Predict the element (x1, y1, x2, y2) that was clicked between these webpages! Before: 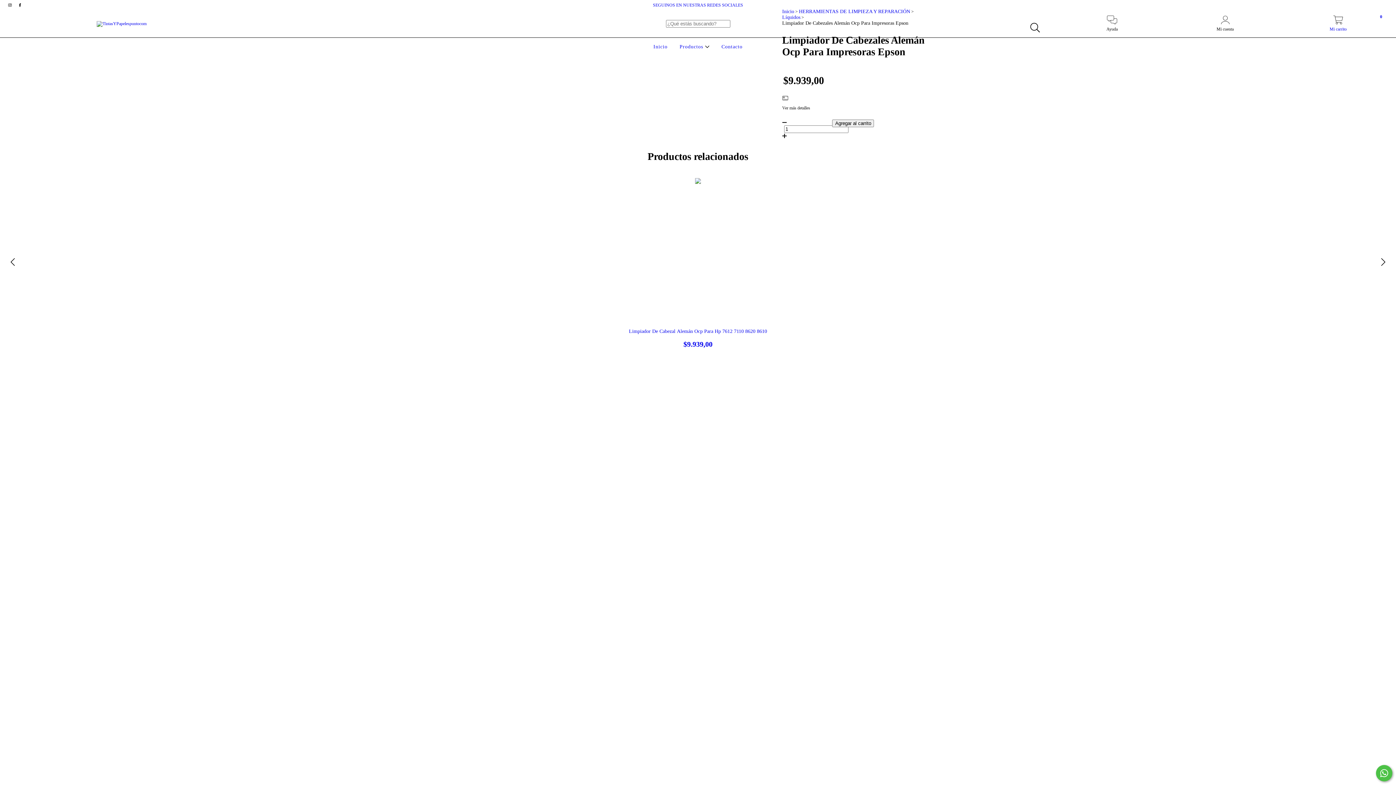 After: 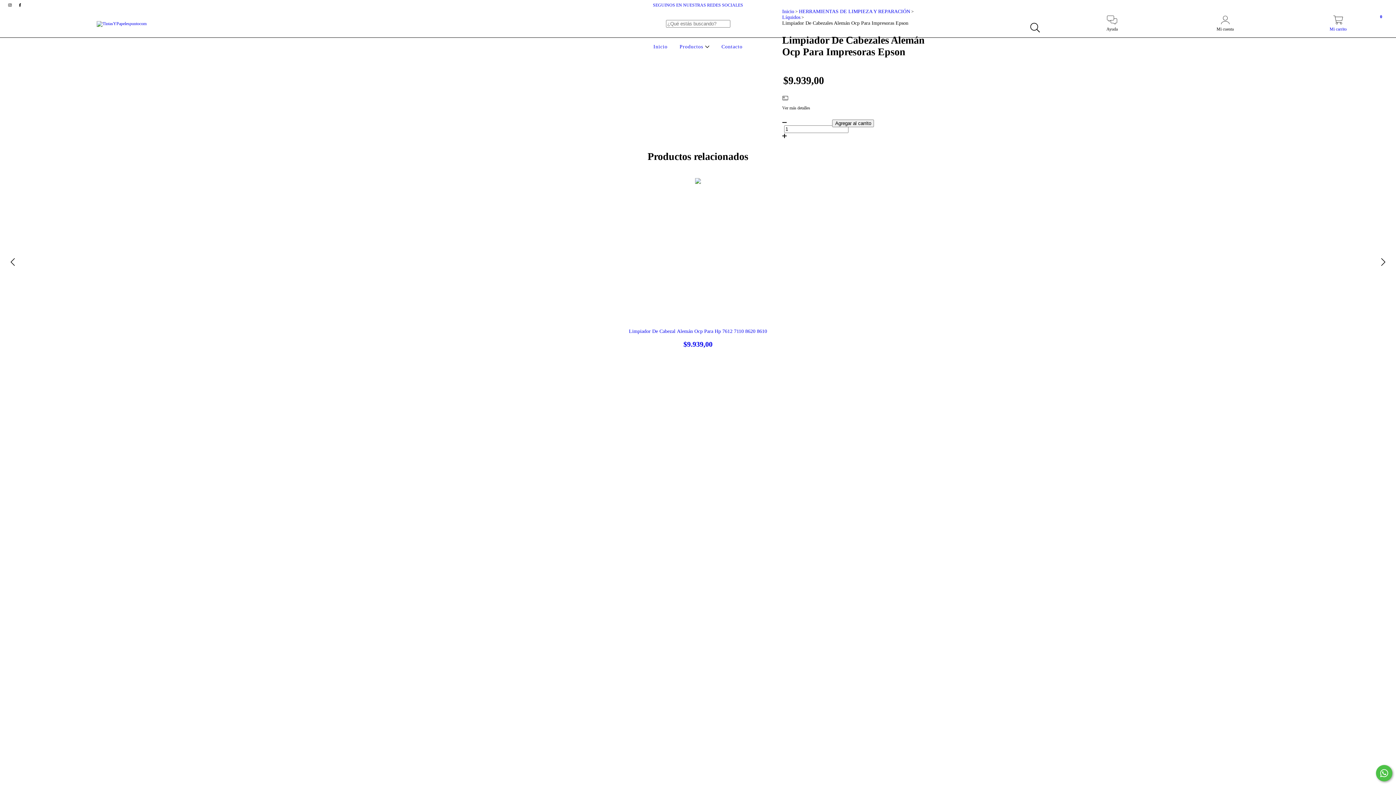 Action: label: facebook TintasYPapelespuntocom bbox: (15, 2, 24, 7)